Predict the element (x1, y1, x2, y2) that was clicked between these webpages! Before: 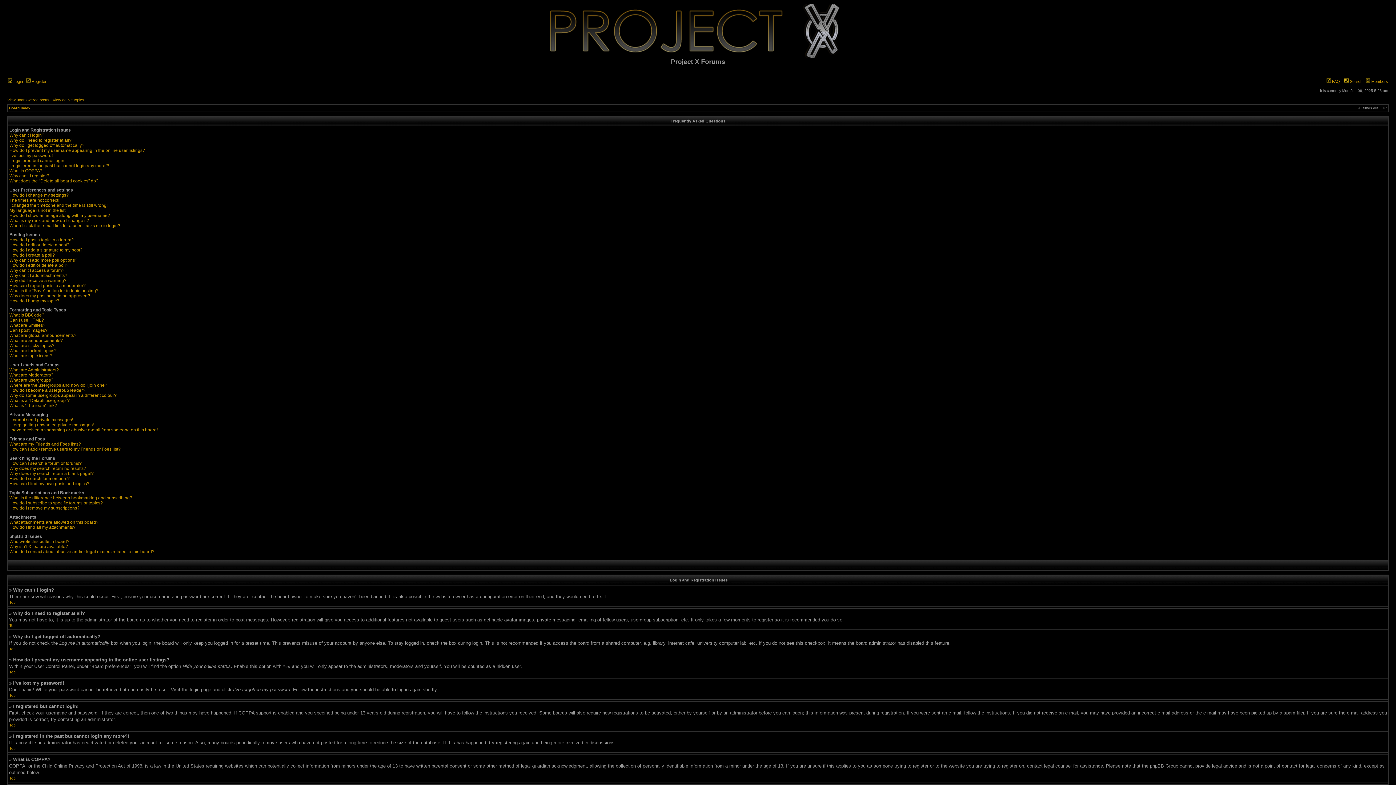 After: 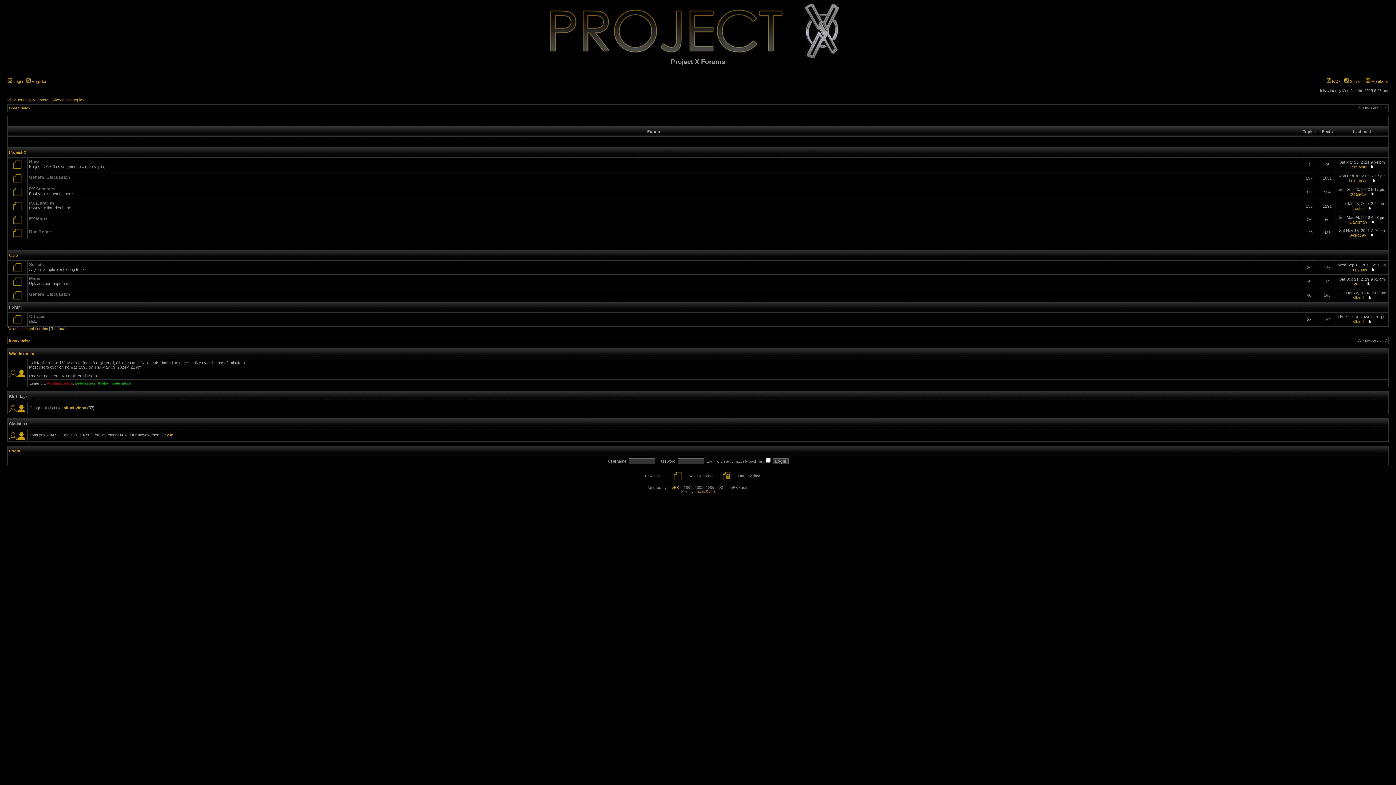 Action: bbox: (9, 106, 30, 110) label: Board index